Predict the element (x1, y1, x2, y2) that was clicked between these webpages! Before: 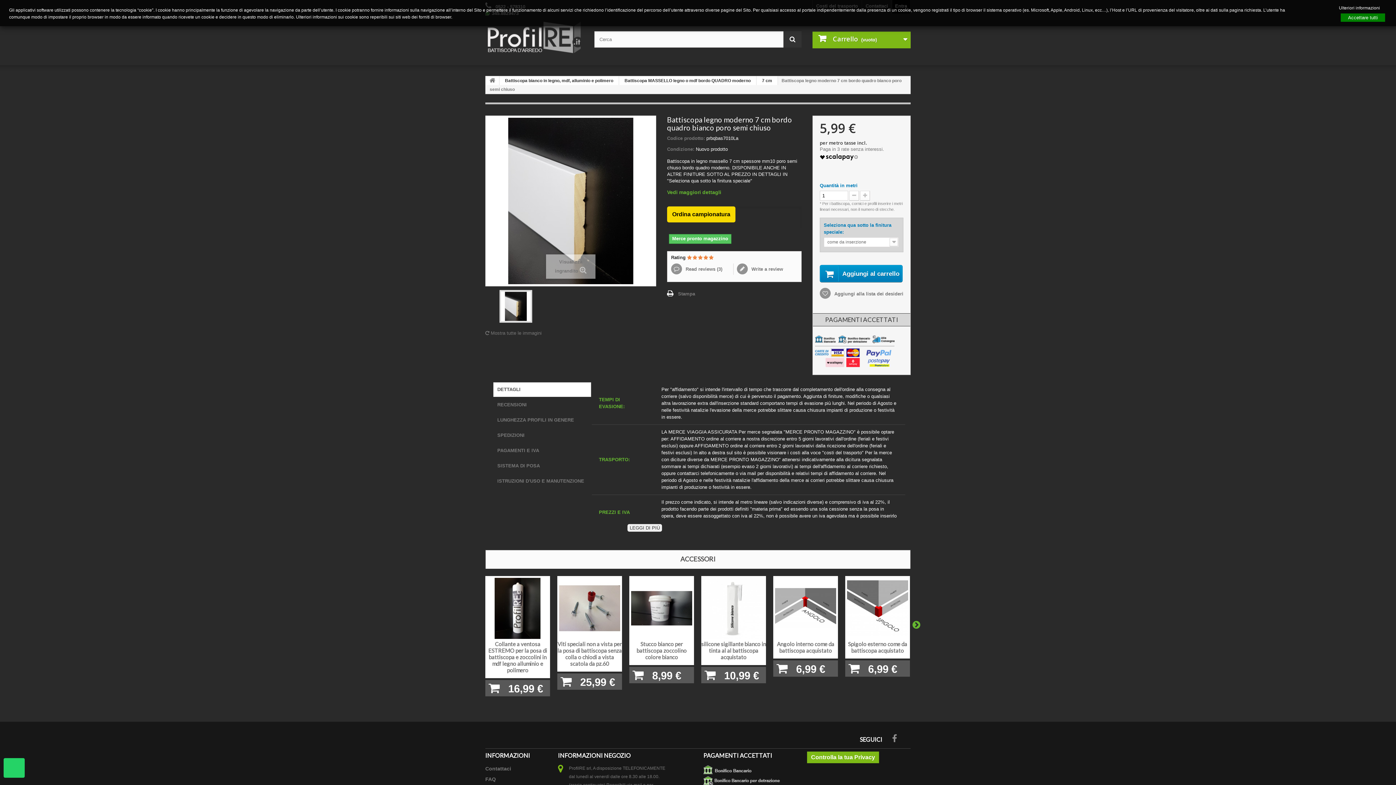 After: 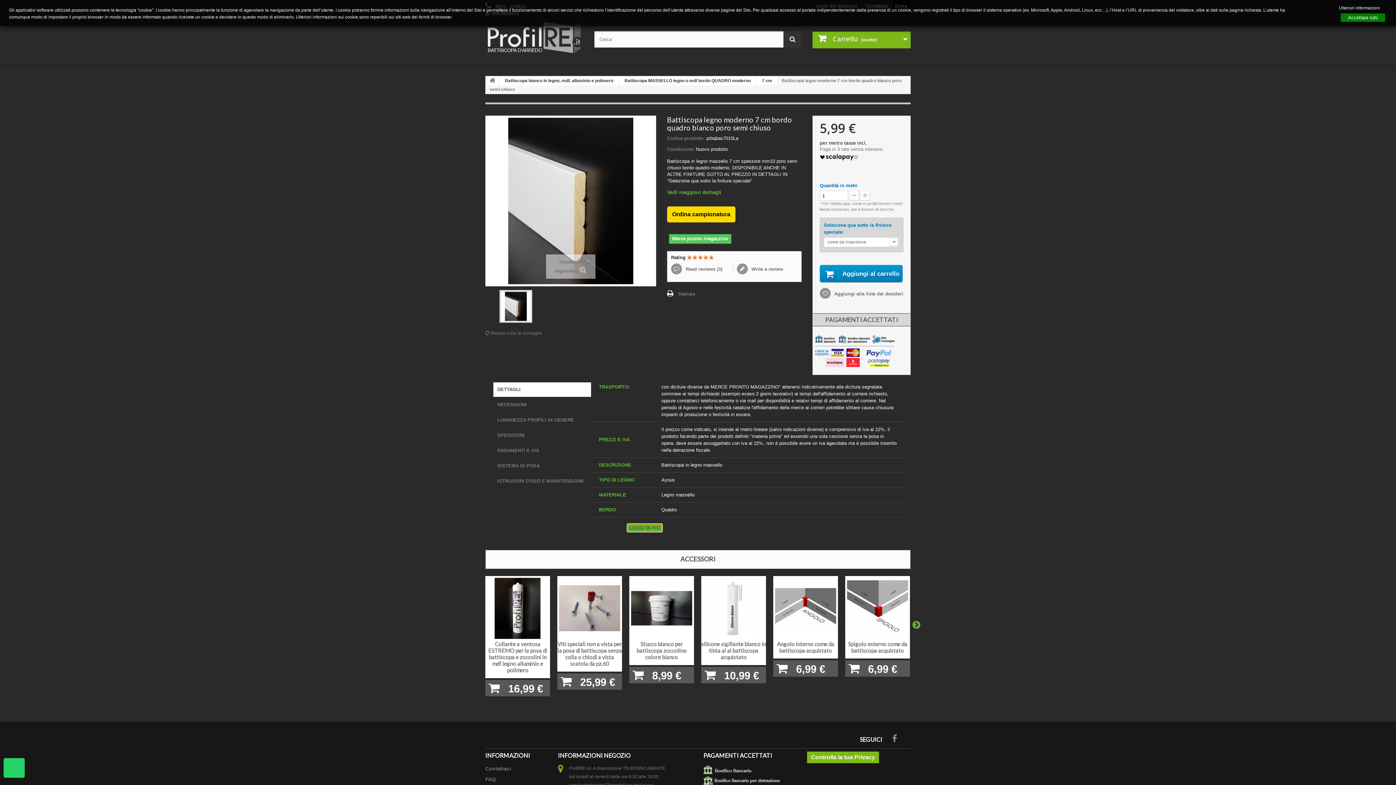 Action: bbox: (627, 524, 662, 531) label: LEGGI DI PIÙ